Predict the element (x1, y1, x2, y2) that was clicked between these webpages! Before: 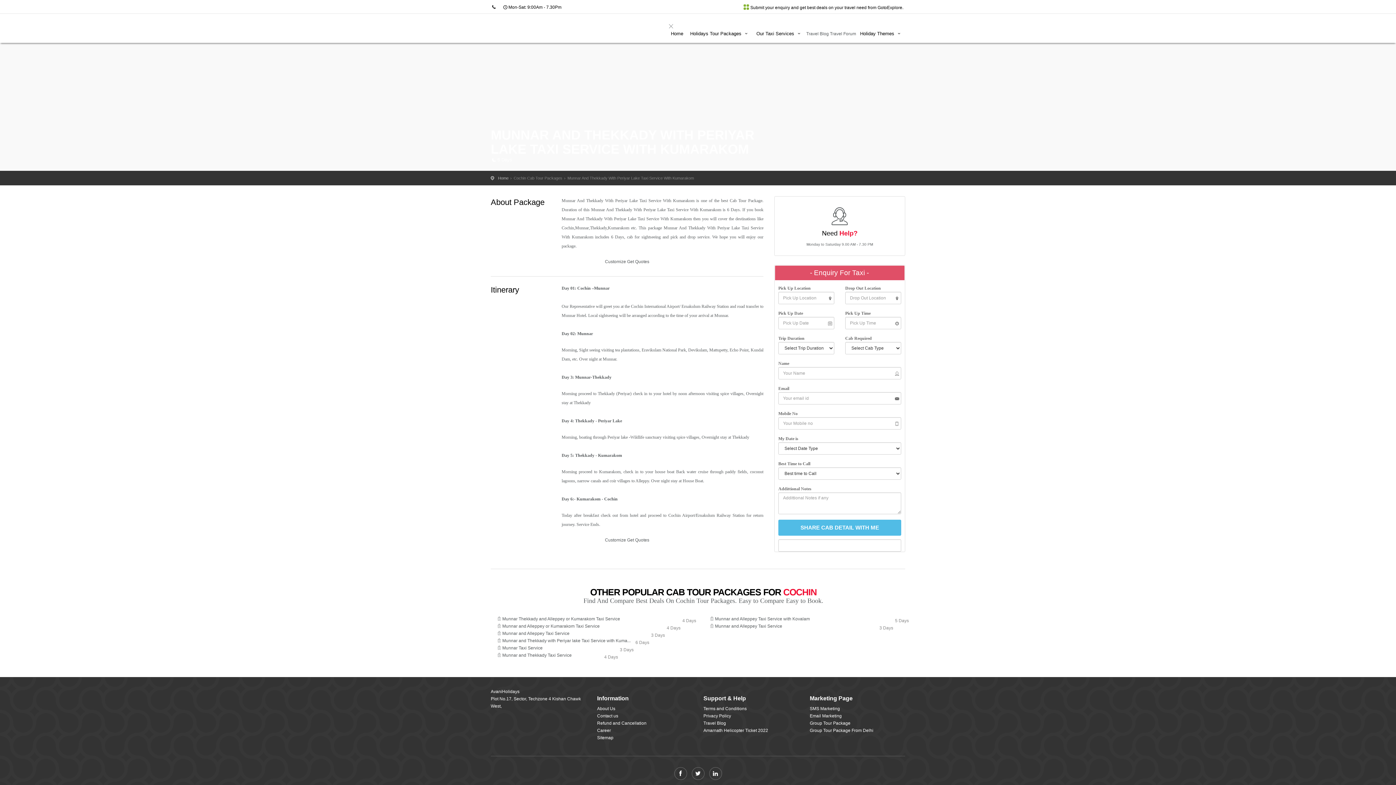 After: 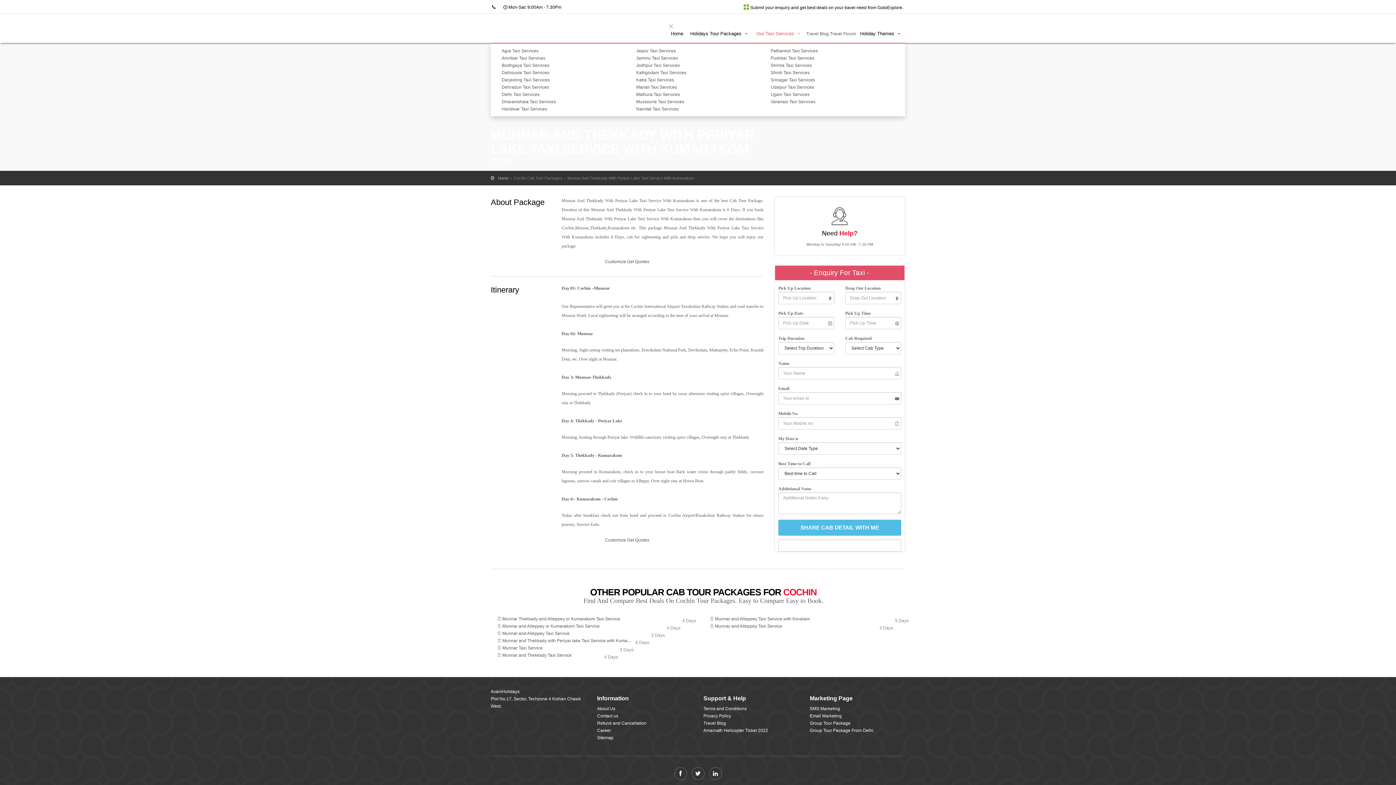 Action: bbox: (753, 30, 805, 42) label: Our Taxi Services 